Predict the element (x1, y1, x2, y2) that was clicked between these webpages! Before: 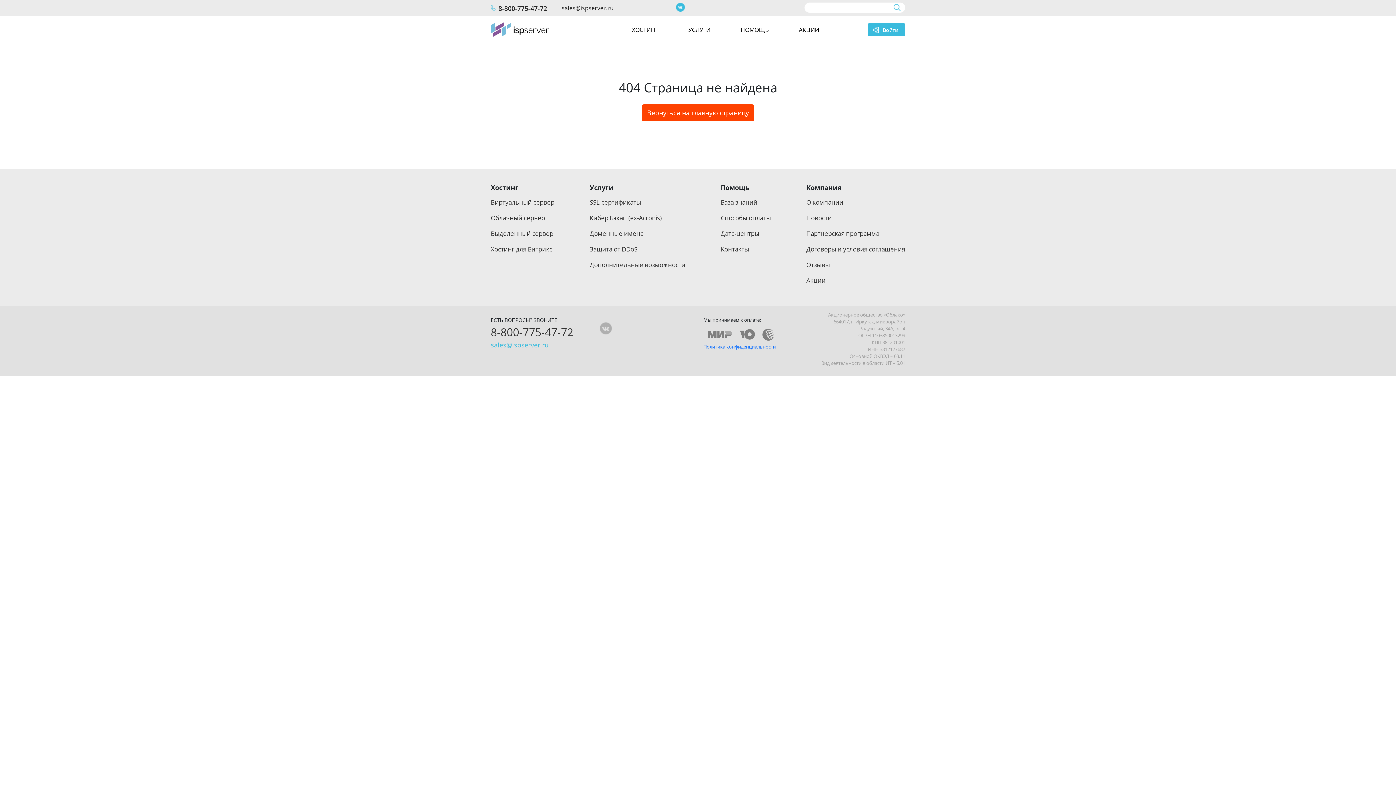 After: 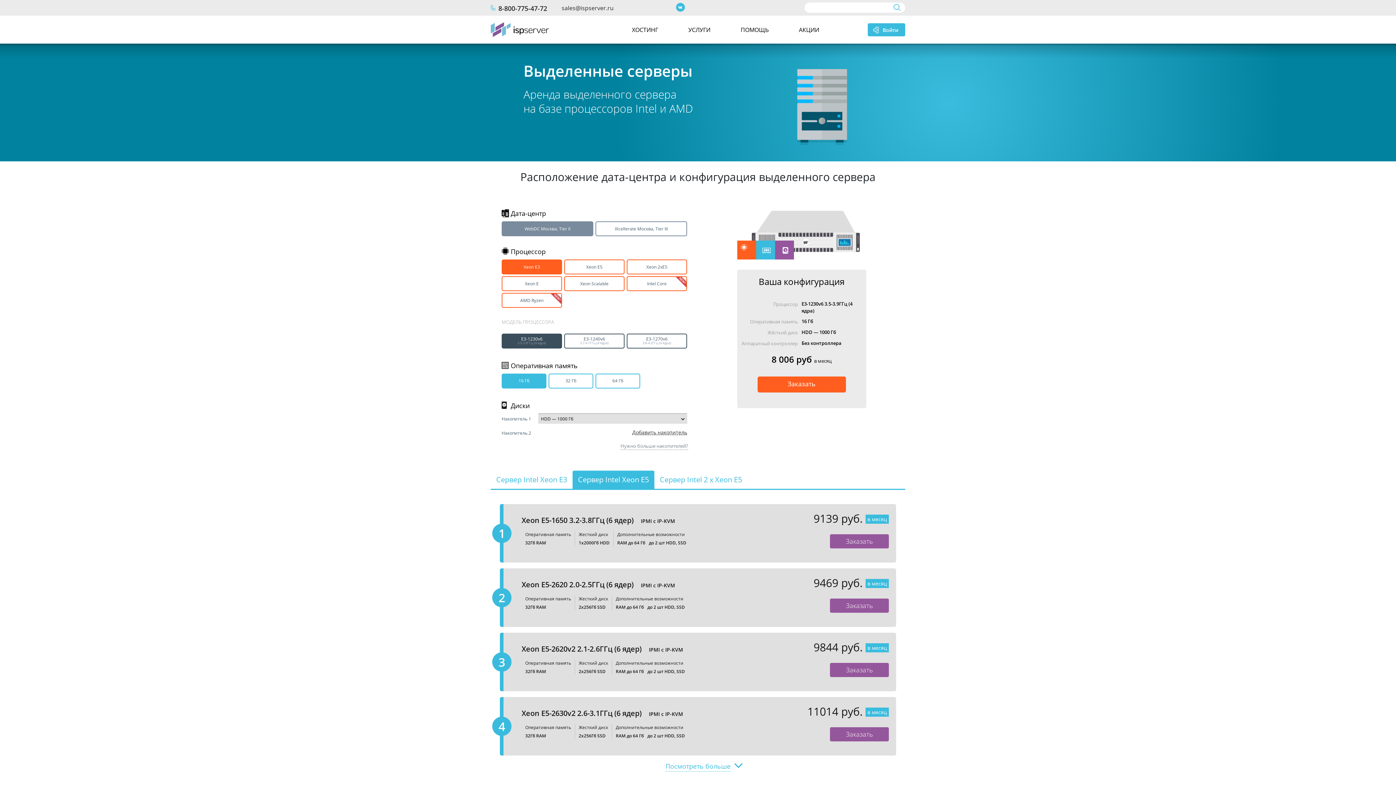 Action: label: Выделенный сервер bbox: (490, 229, 553, 237)